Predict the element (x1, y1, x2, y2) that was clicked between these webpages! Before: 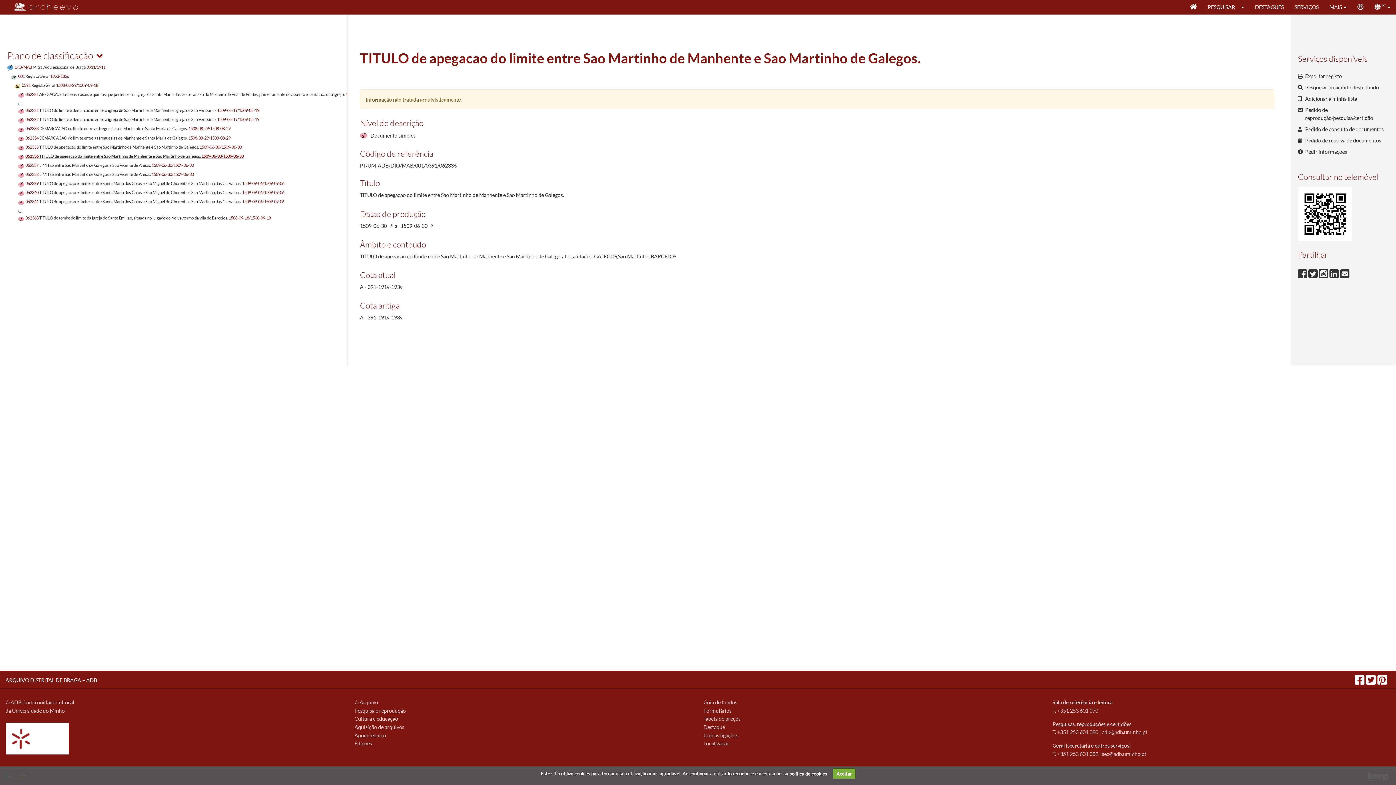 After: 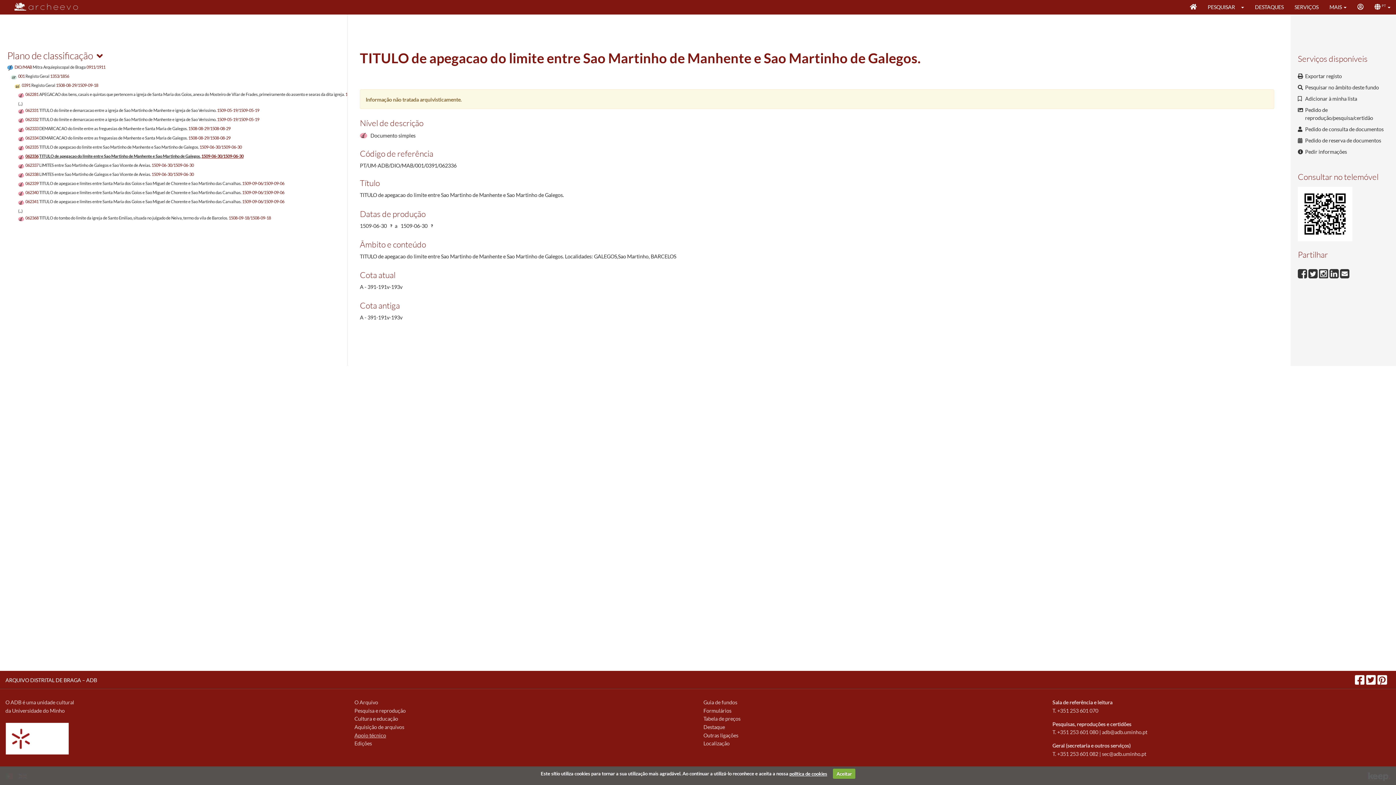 Action: bbox: (354, 732, 386, 738) label: Apoio técnico